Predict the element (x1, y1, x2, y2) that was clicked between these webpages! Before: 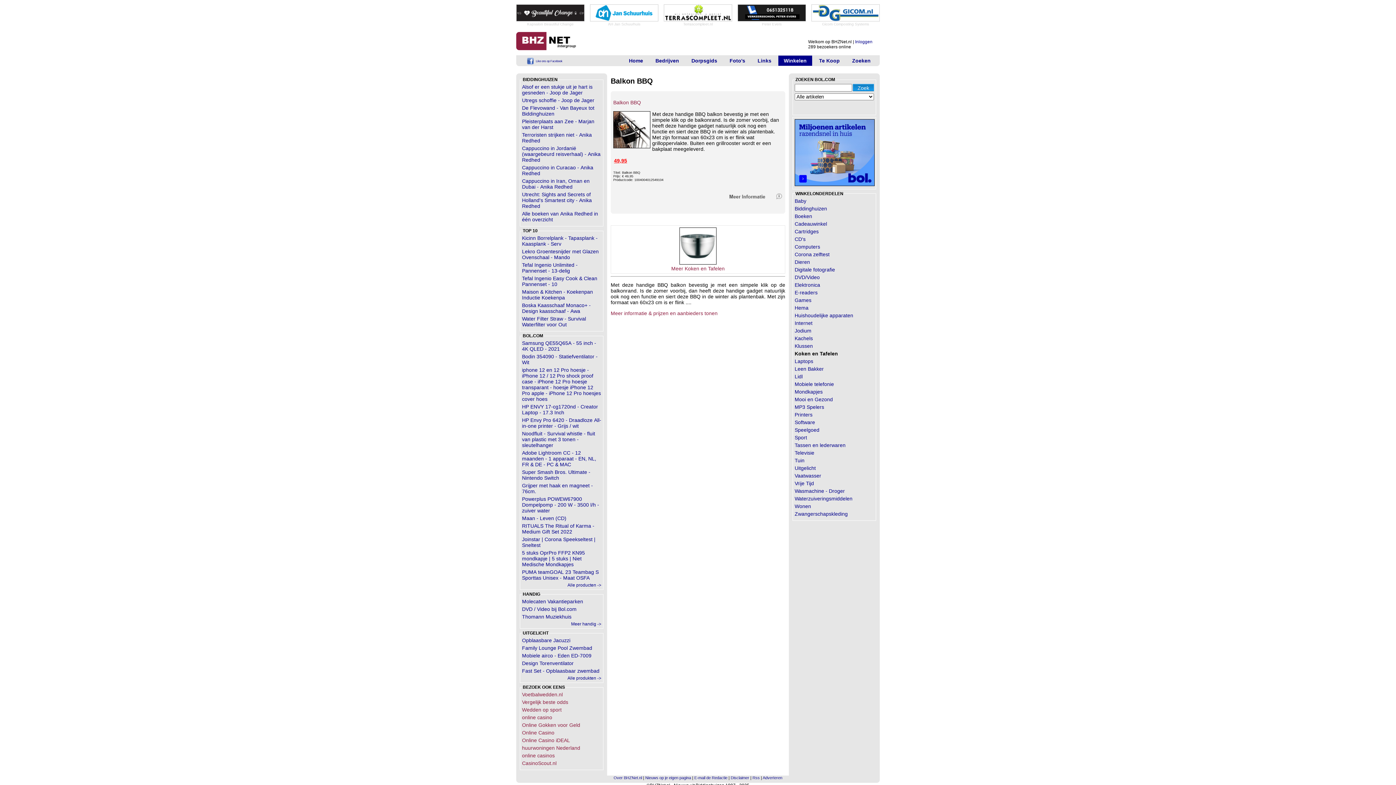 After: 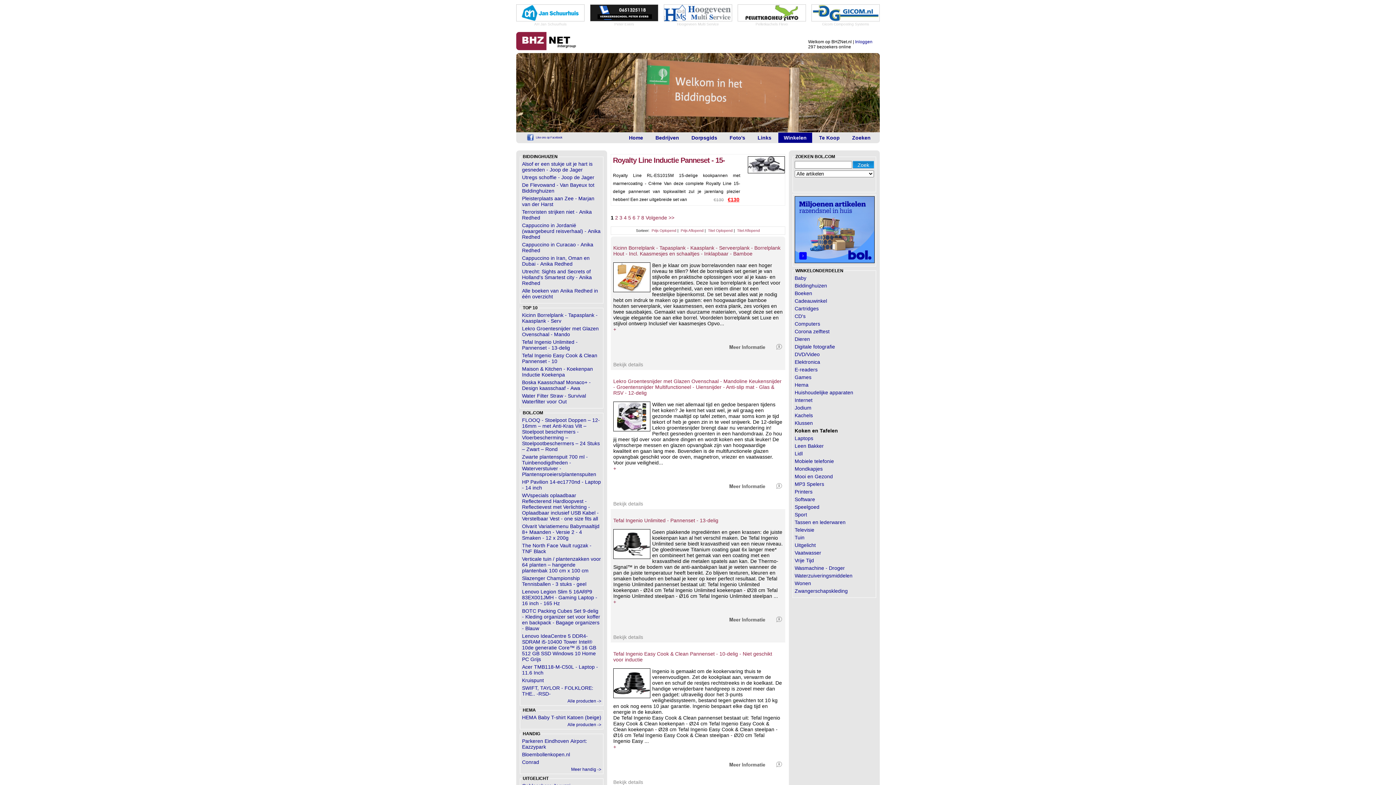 Action: bbox: (794, 350, 838, 356) label: Koken en Tafelen